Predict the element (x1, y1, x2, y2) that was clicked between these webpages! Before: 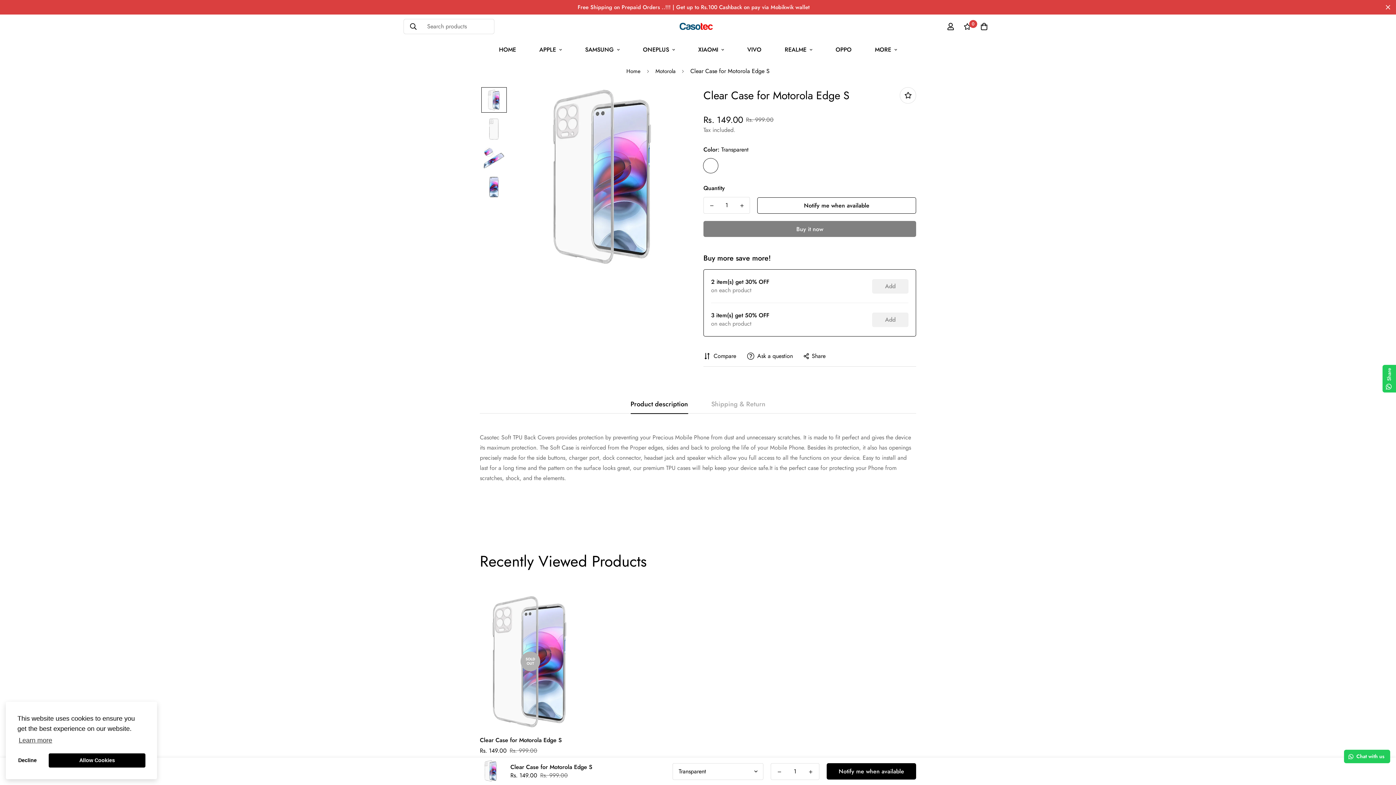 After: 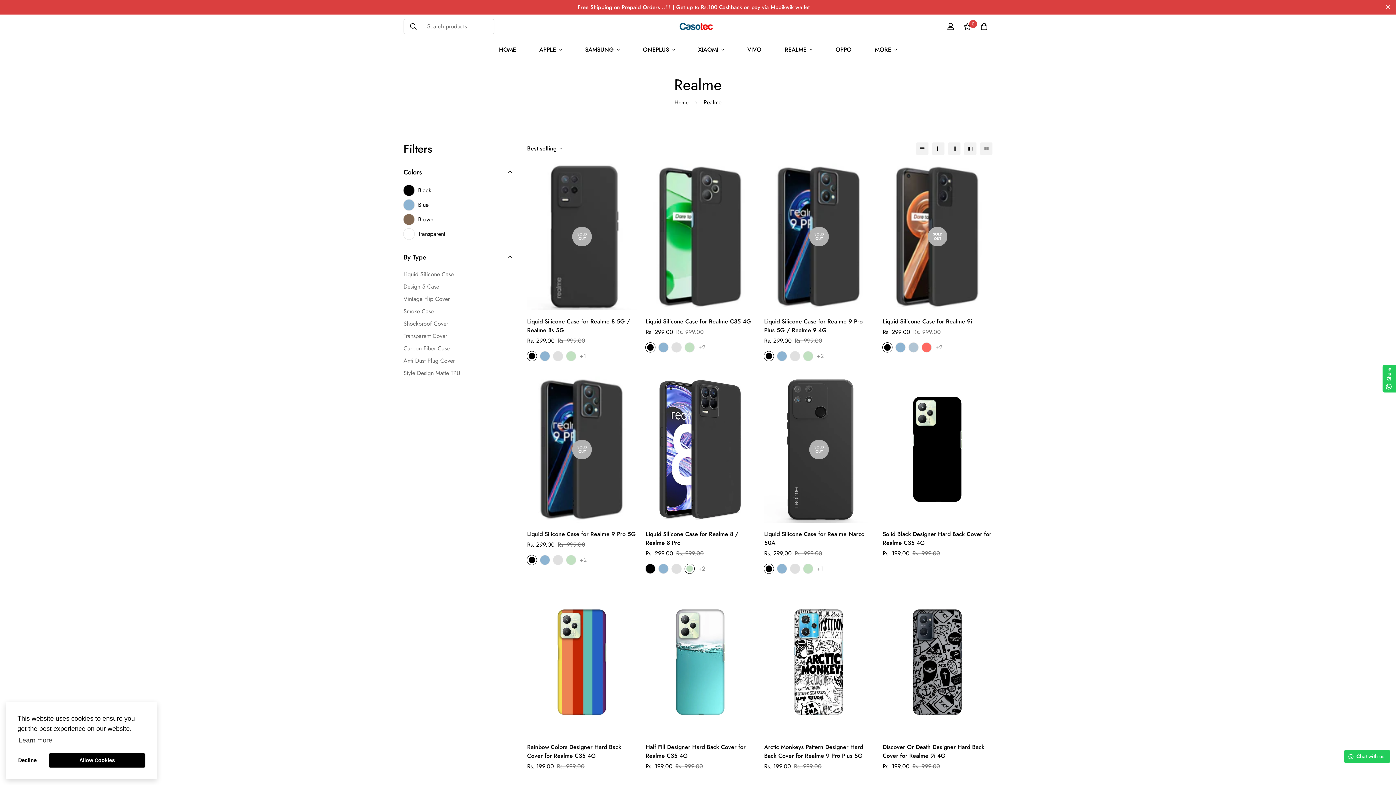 Action: label: REALME bbox: (773, 38, 824, 61)